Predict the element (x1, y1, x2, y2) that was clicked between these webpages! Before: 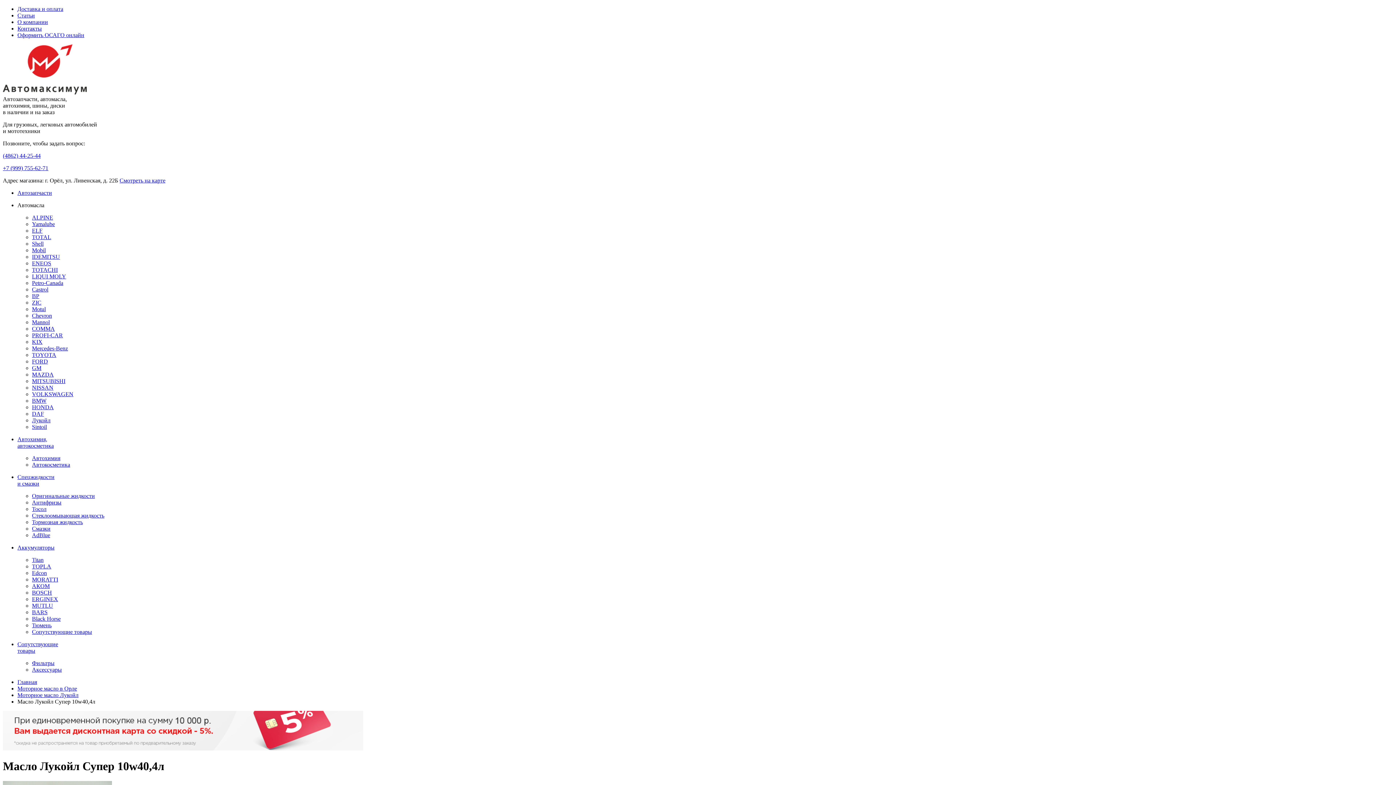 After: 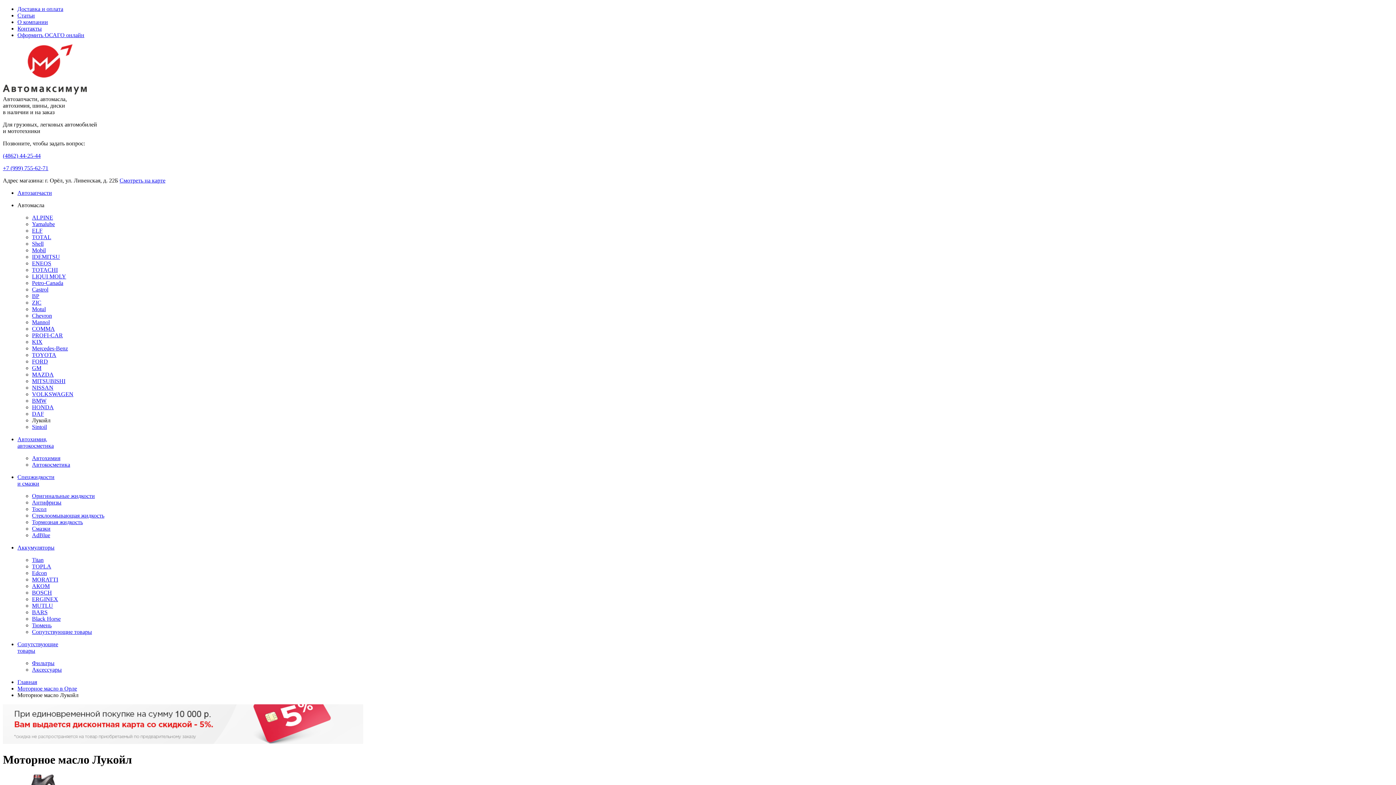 Action: bbox: (17, 692, 78, 698) label: Моторное масло Лукойл